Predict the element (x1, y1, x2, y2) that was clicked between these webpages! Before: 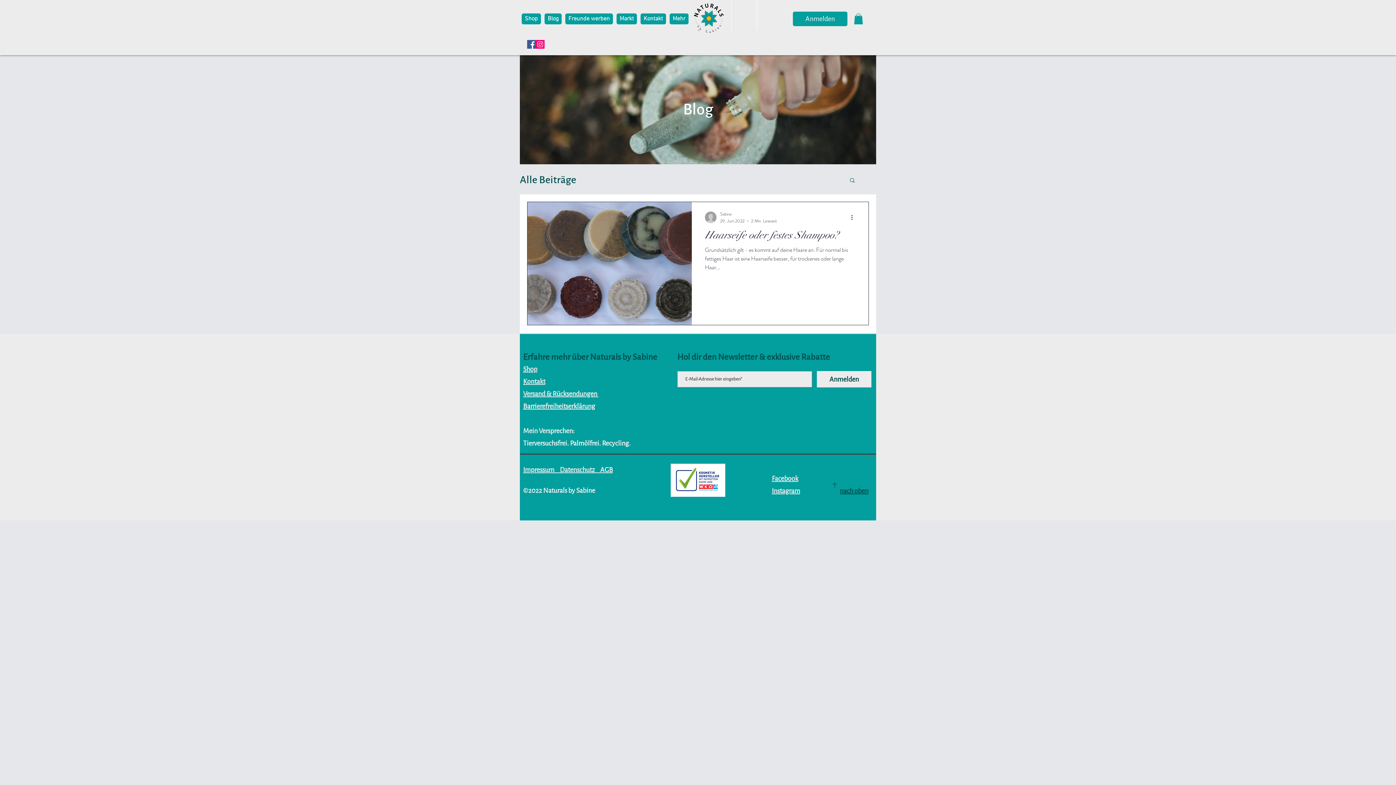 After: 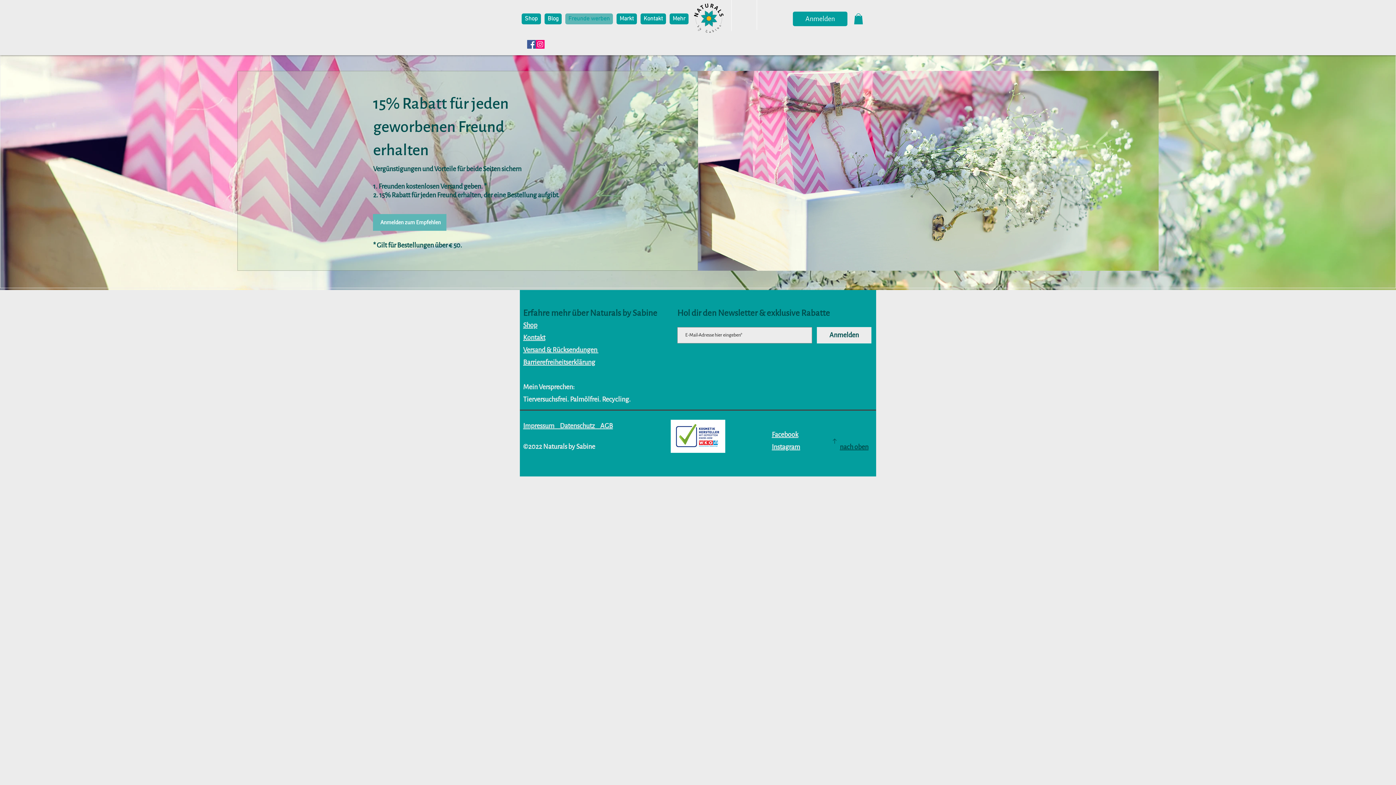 Action: bbox: (565, 13, 613, 24) label: Freunde werben